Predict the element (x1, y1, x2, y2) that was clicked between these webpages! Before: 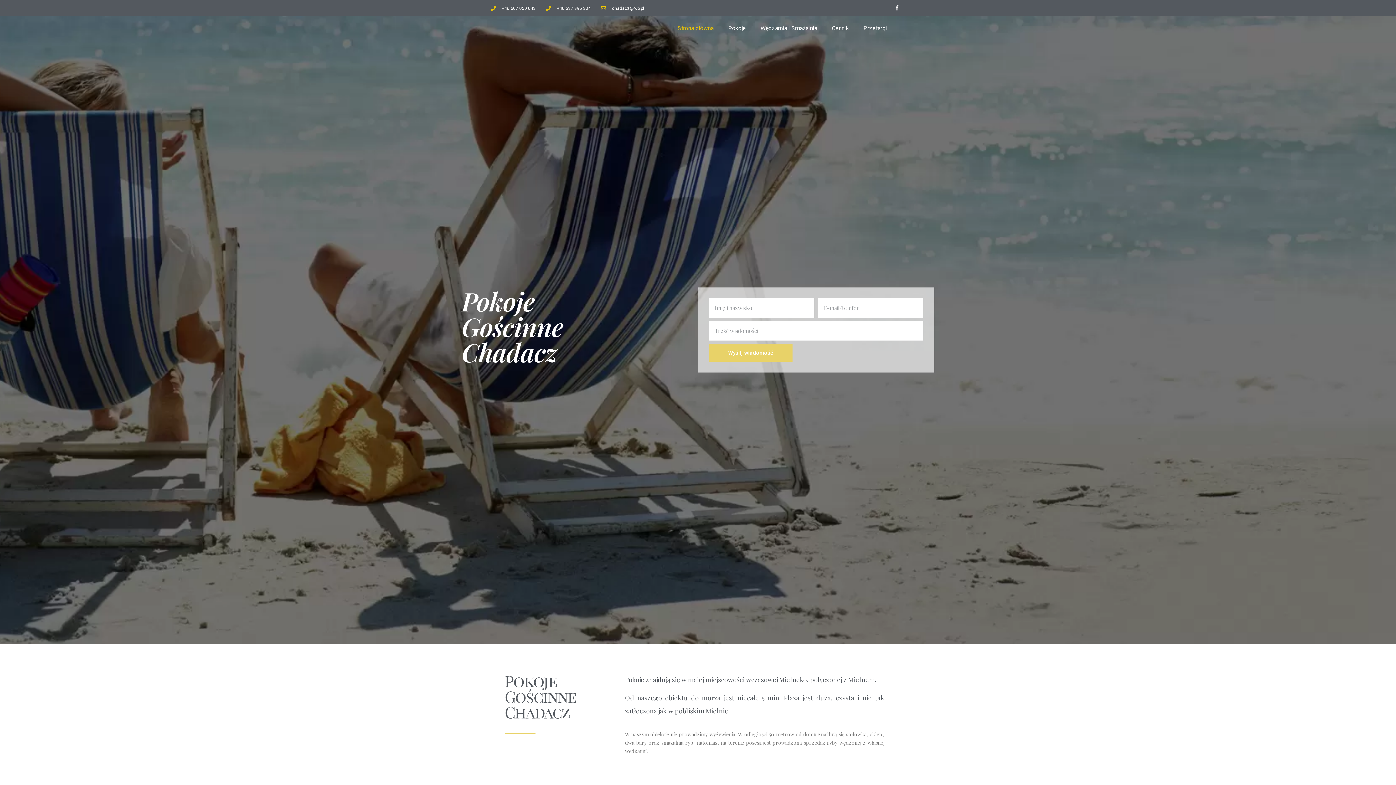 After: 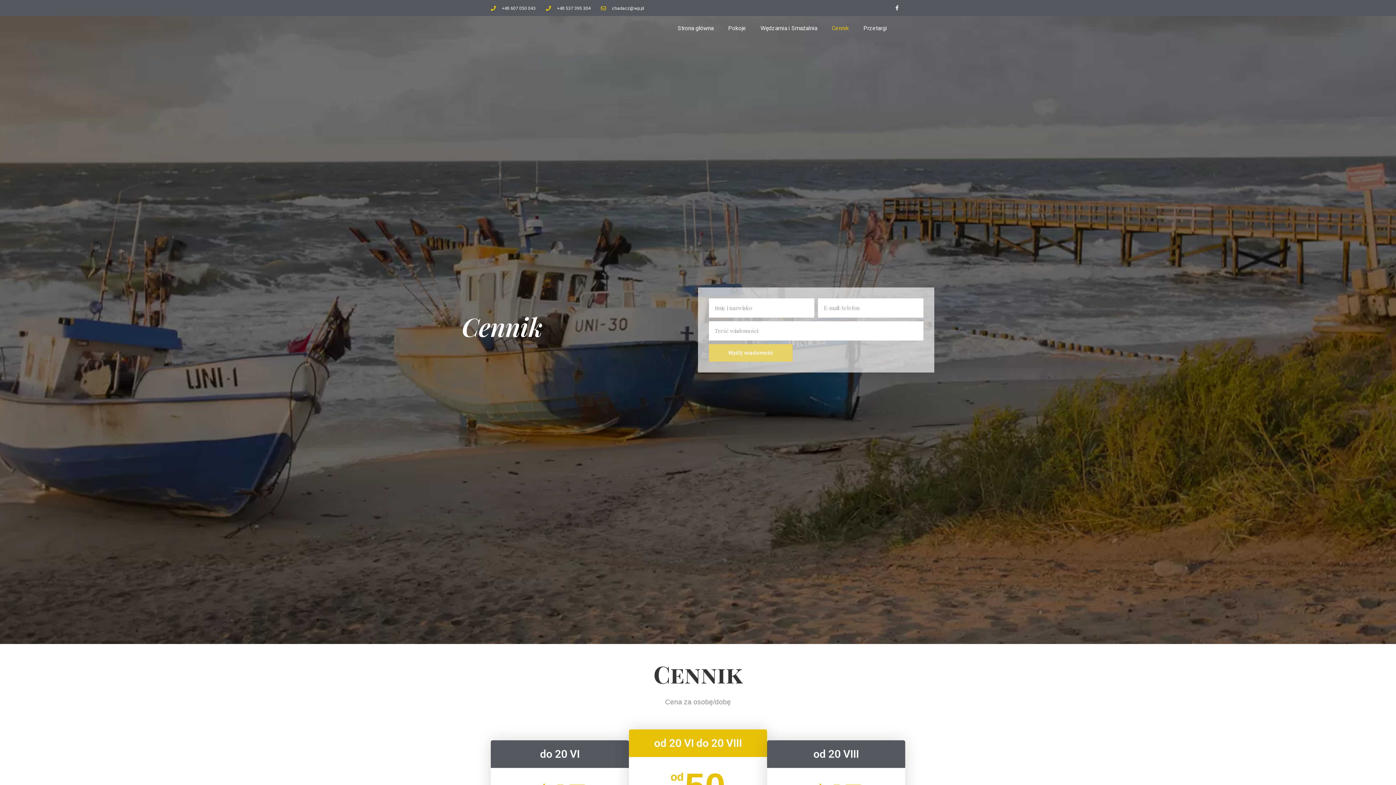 Action: label: Cennik bbox: (824, 20, 856, 36)